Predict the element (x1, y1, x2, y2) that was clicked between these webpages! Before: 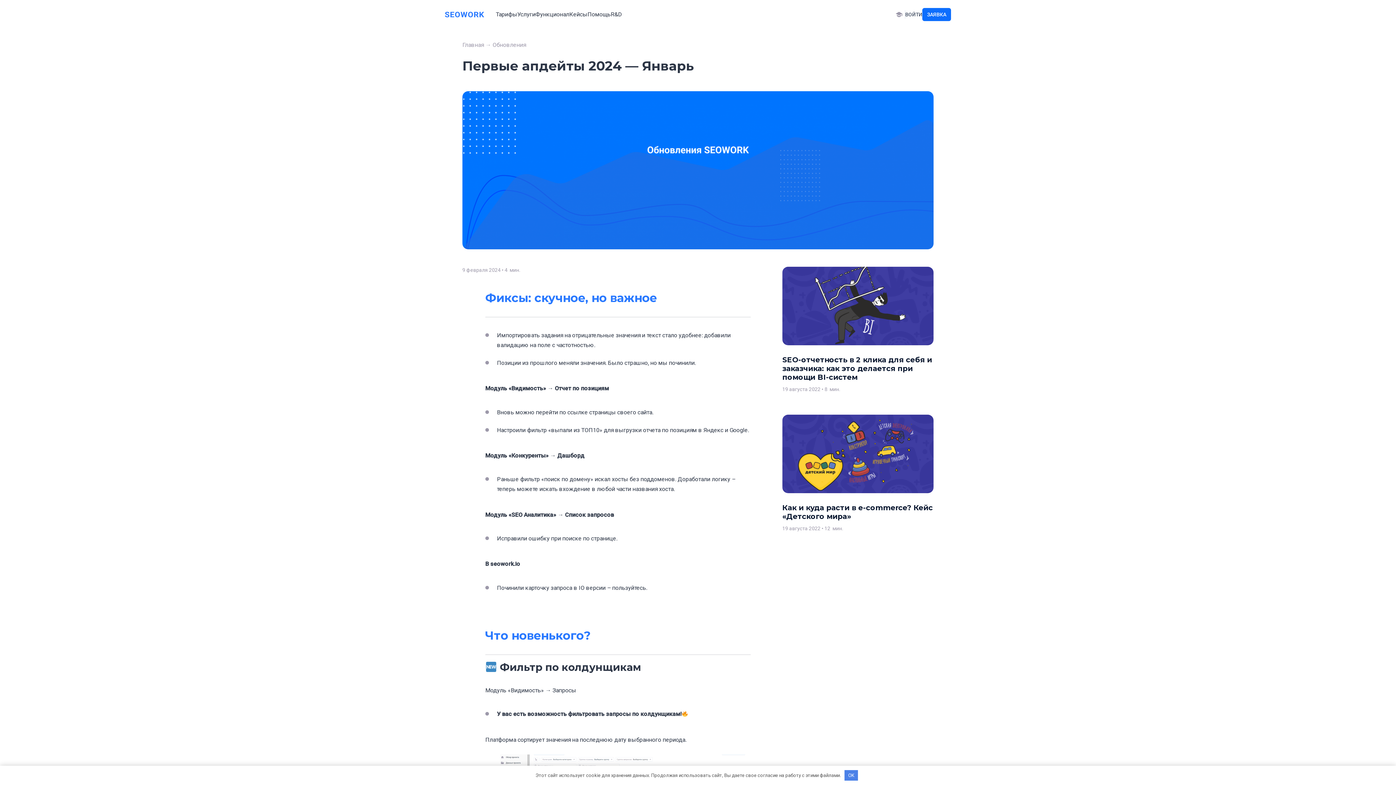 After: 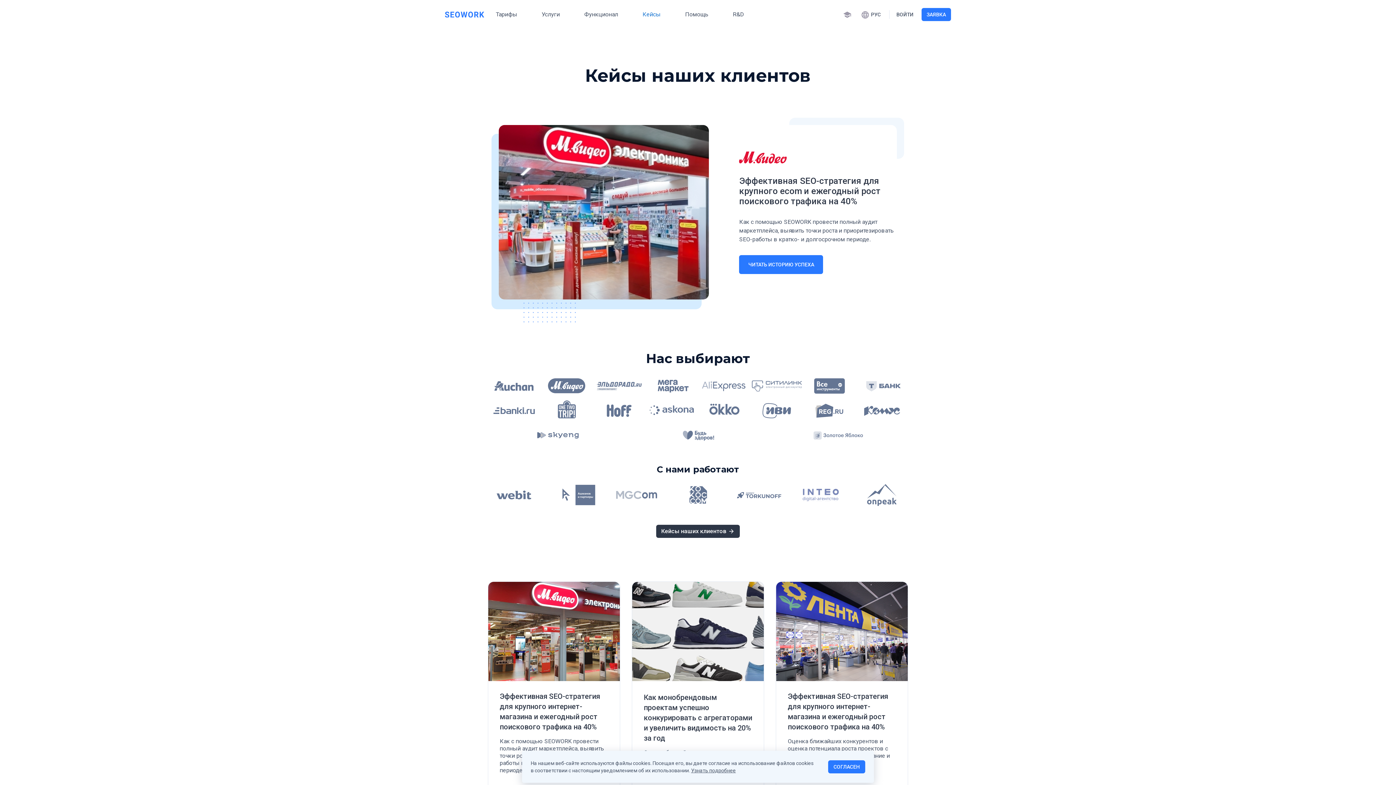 Action: label: Кейсы bbox: (569, 10, 587, 17)